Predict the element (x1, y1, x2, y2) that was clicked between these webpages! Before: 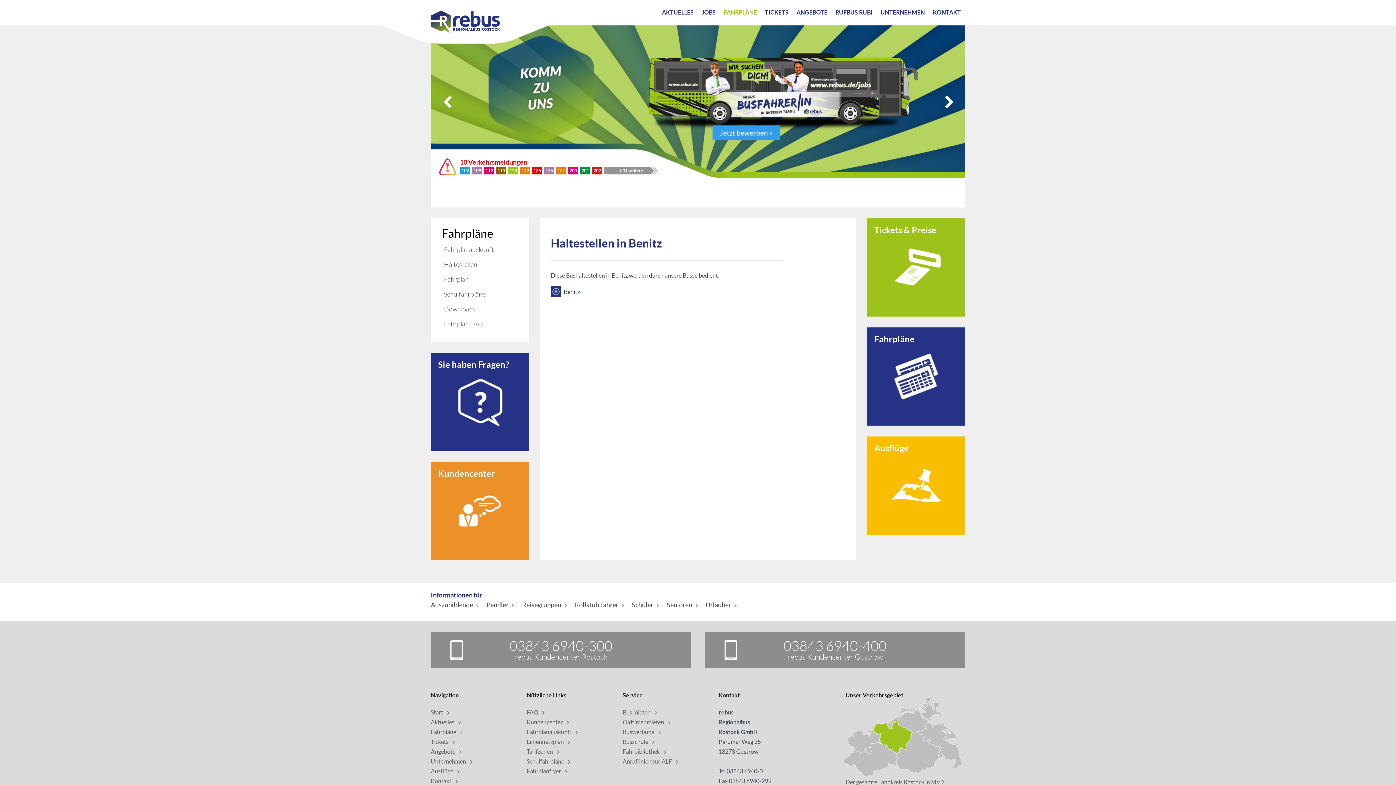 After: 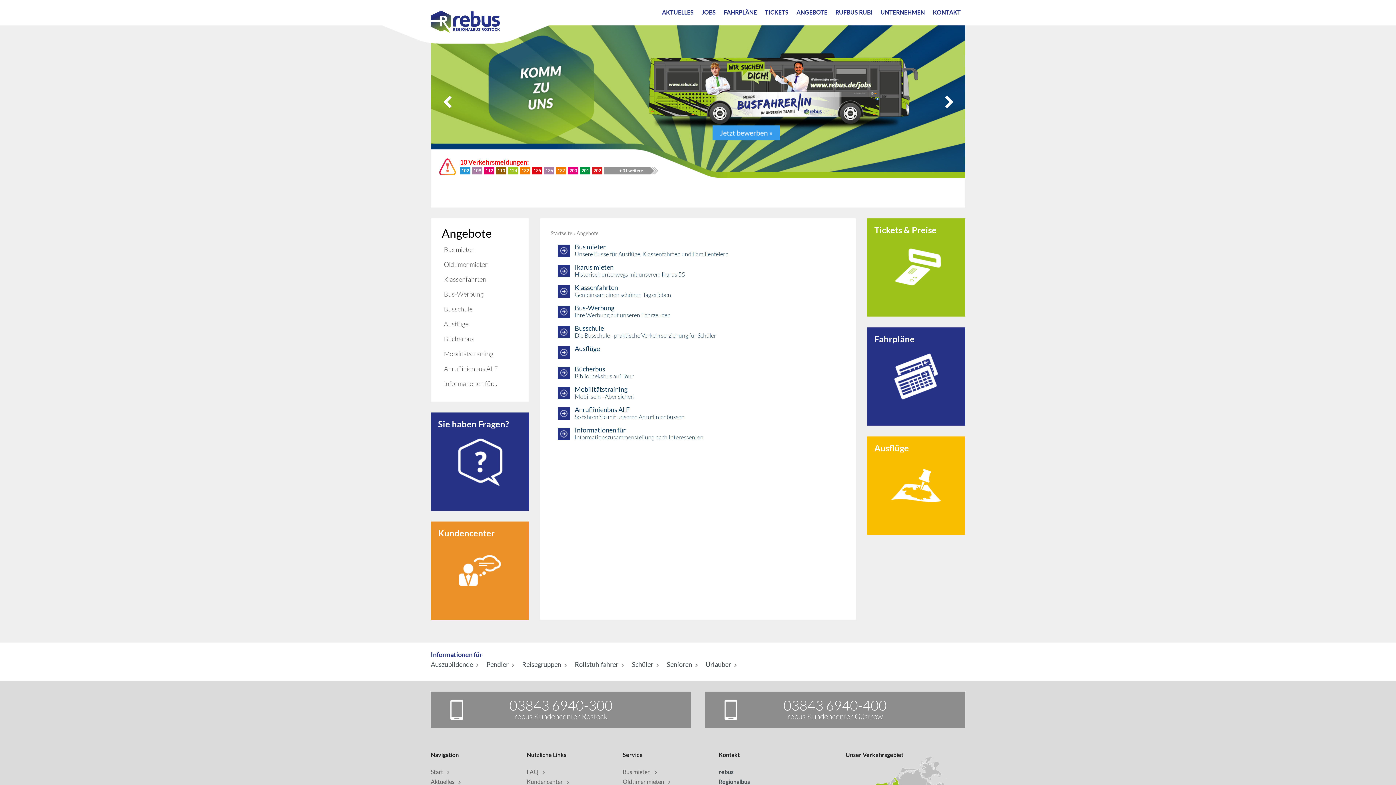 Action: bbox: (793, 0, 831, 24) label: ANGEBOTE